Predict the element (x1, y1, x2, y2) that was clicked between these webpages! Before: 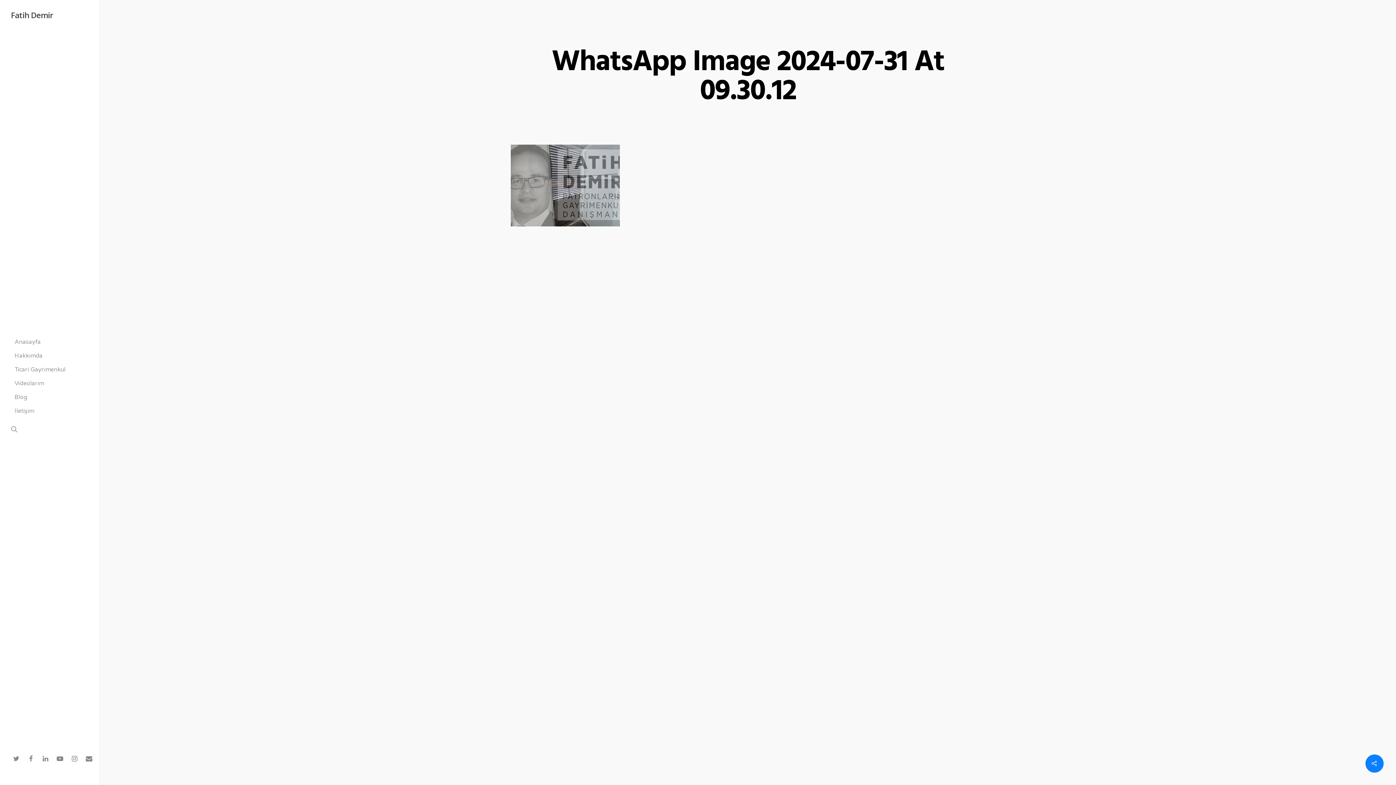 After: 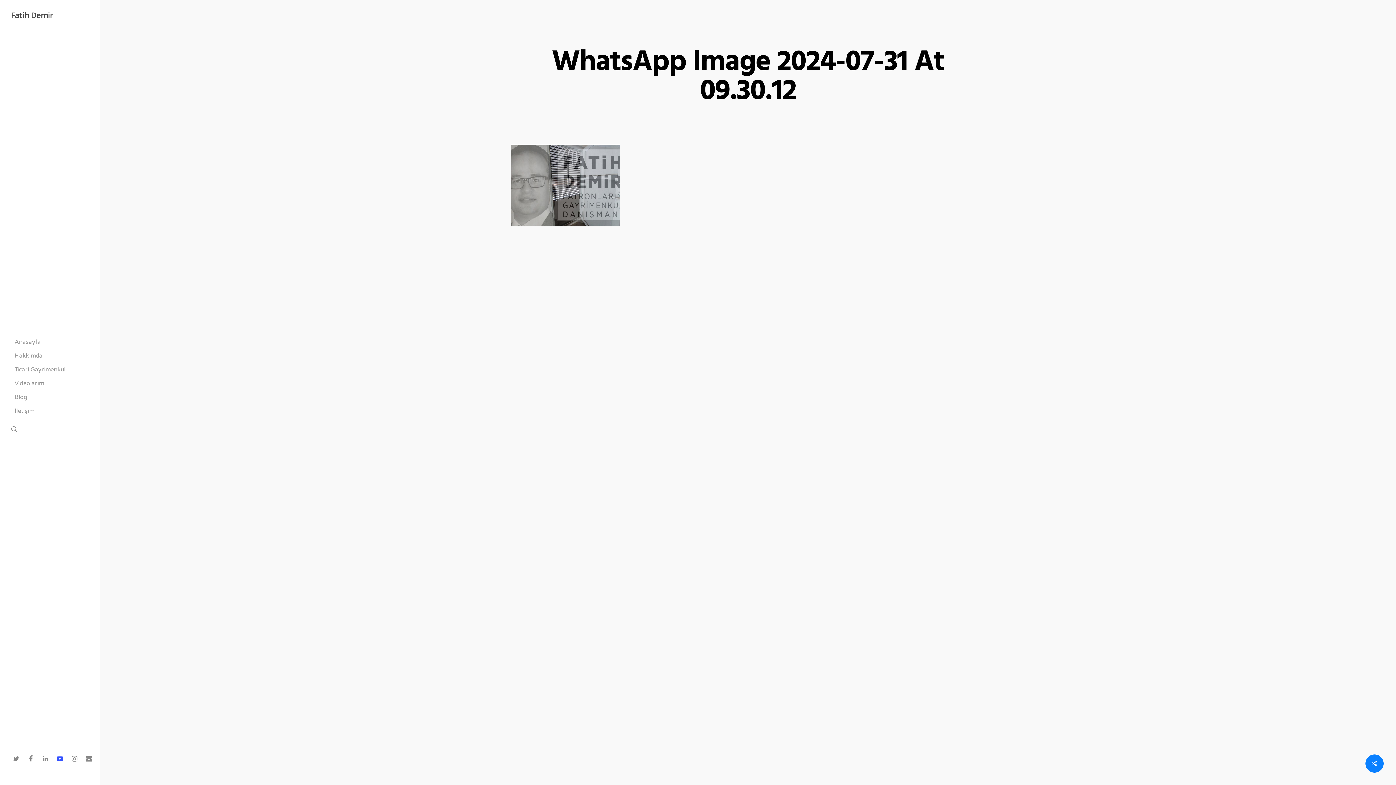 Action: bbox: (54, 753, 69, 765)